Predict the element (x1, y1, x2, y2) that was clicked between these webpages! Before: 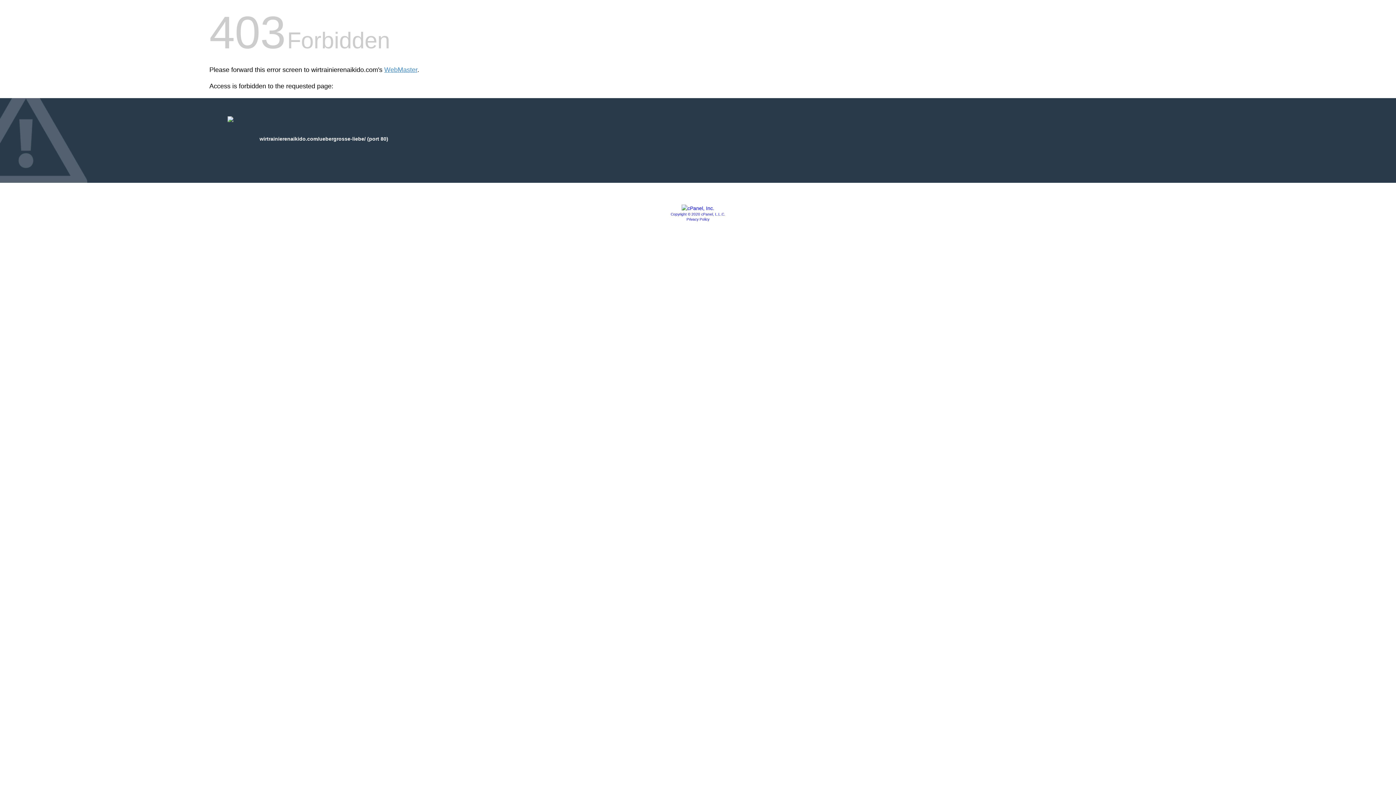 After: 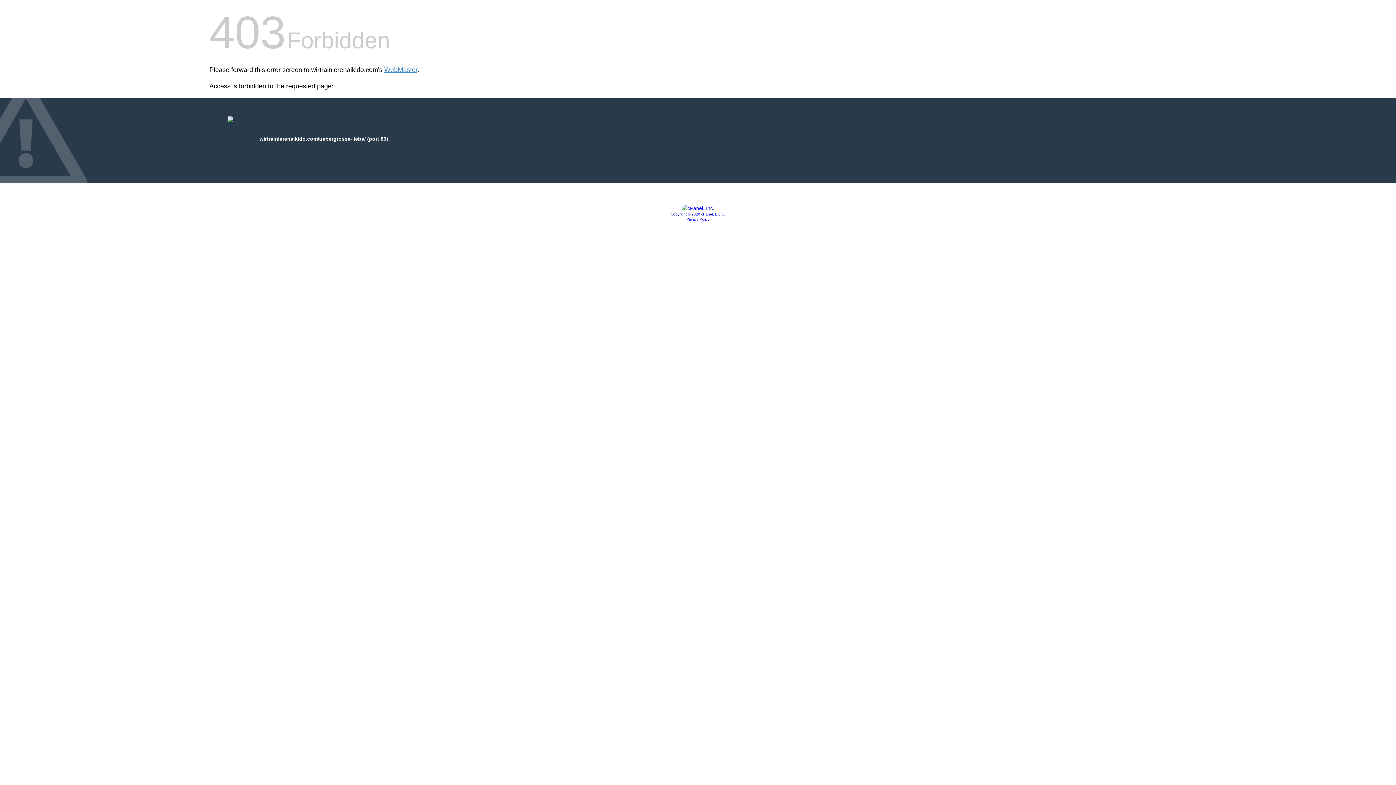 Action: bbox: (670, 212, 725, 216) label: Copyright © 2020 cPanel, L.L.C.